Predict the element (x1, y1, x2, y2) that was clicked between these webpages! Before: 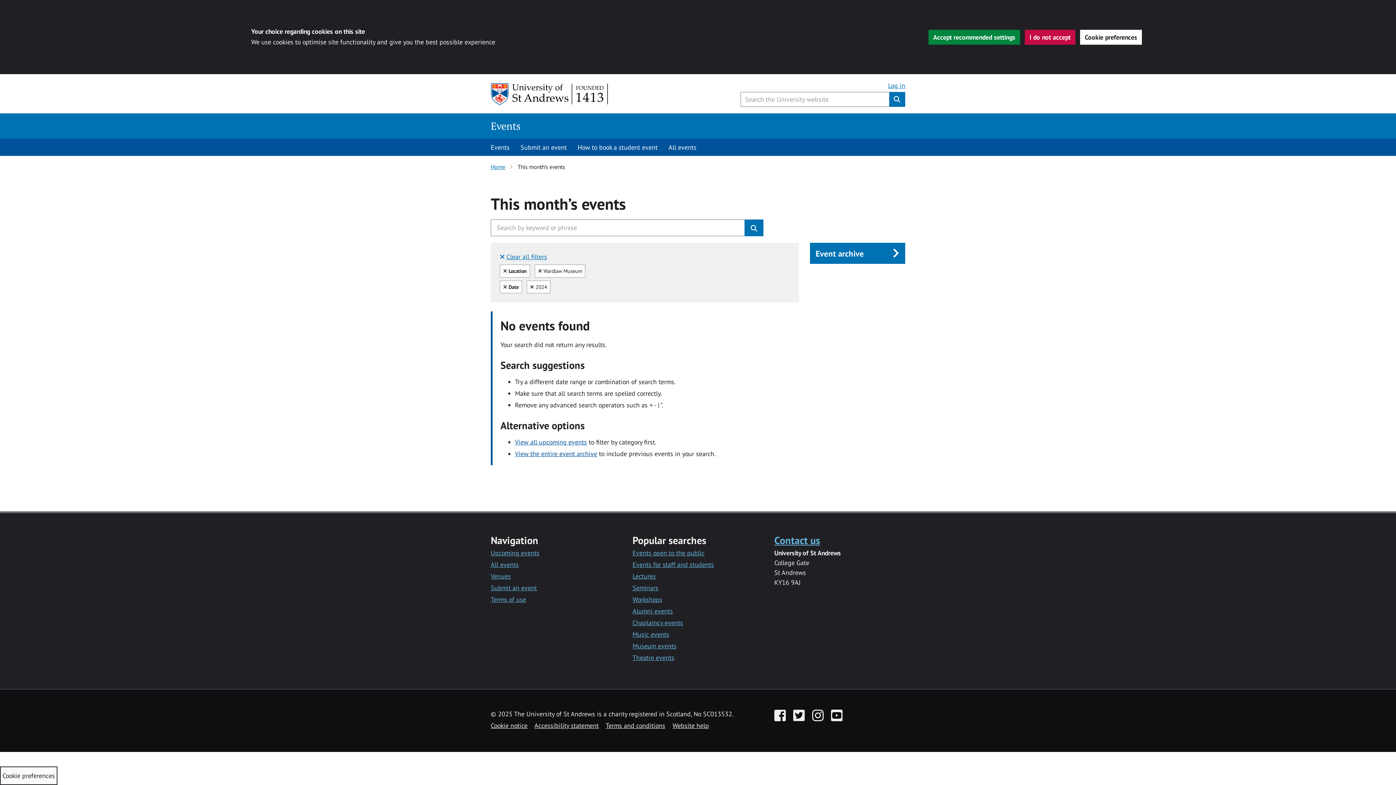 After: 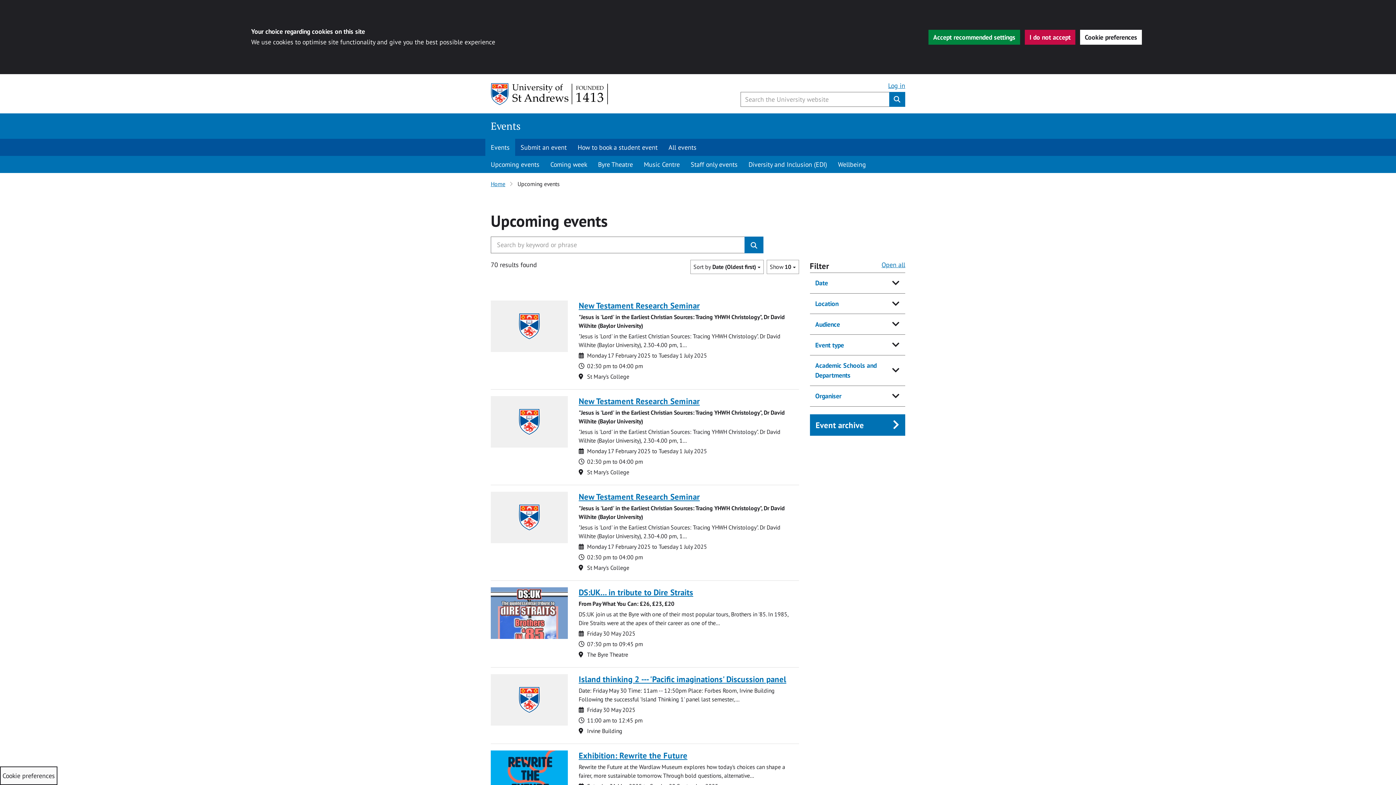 Action: label: View all upcoming events bbox: (515, 438, 587, 446)